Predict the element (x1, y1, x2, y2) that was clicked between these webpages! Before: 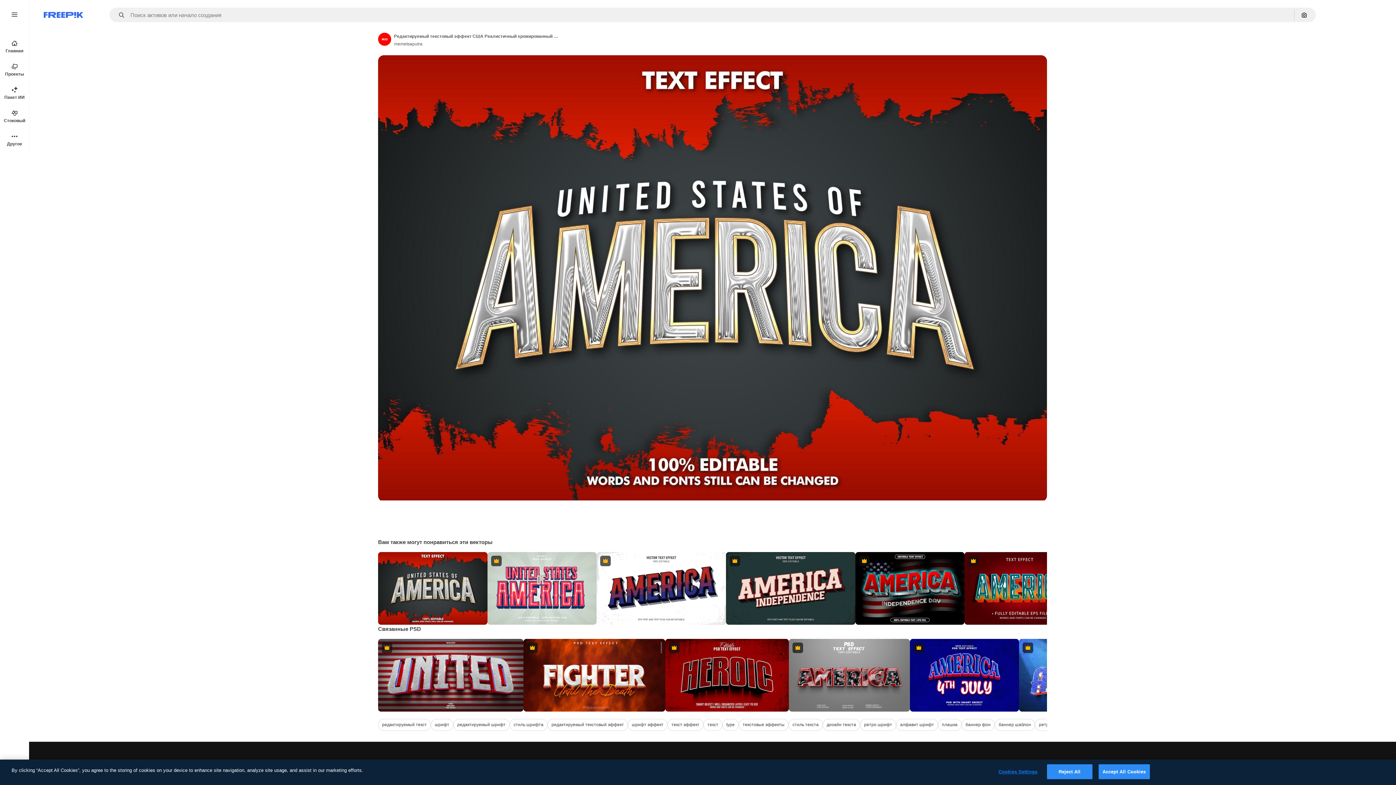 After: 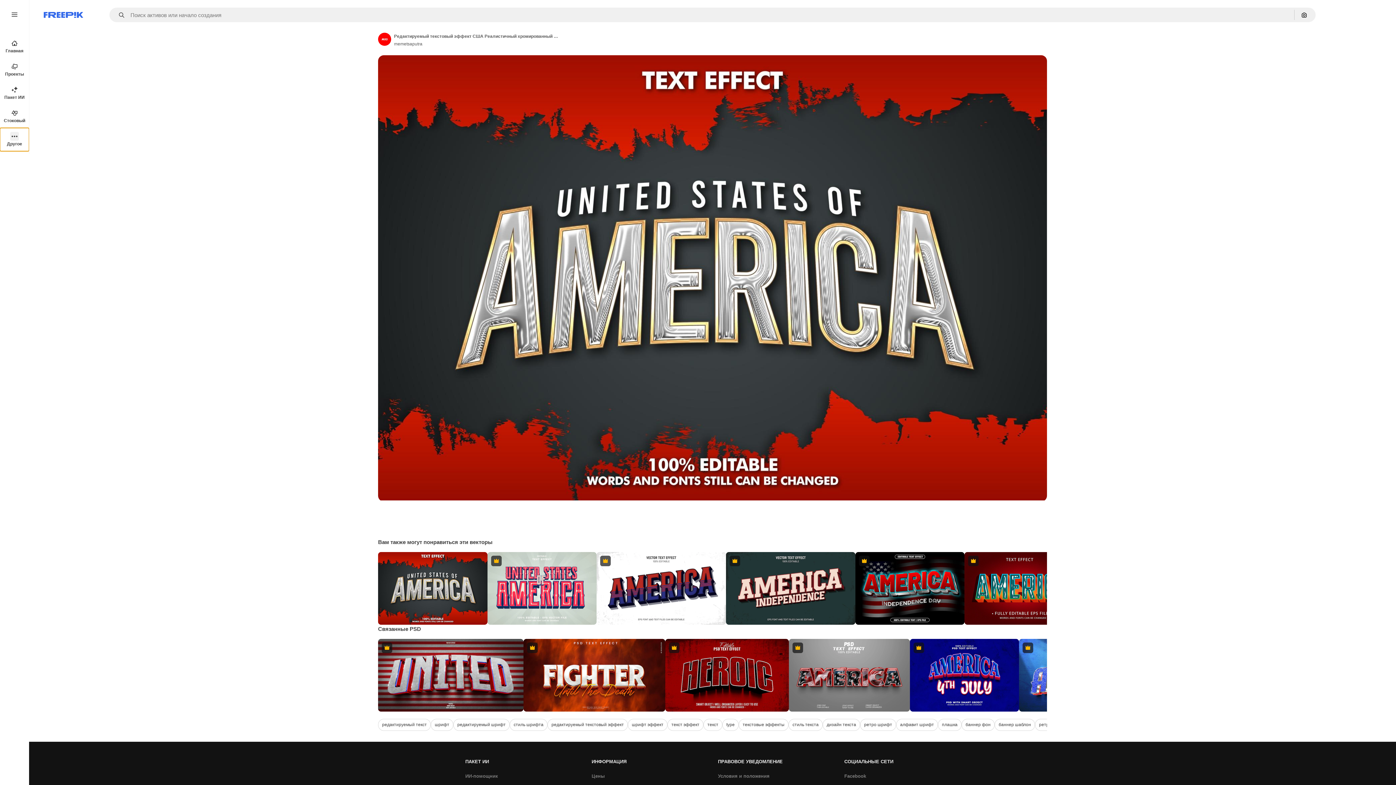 Action: bbox: (0, 128, 29, 151) label: Другое